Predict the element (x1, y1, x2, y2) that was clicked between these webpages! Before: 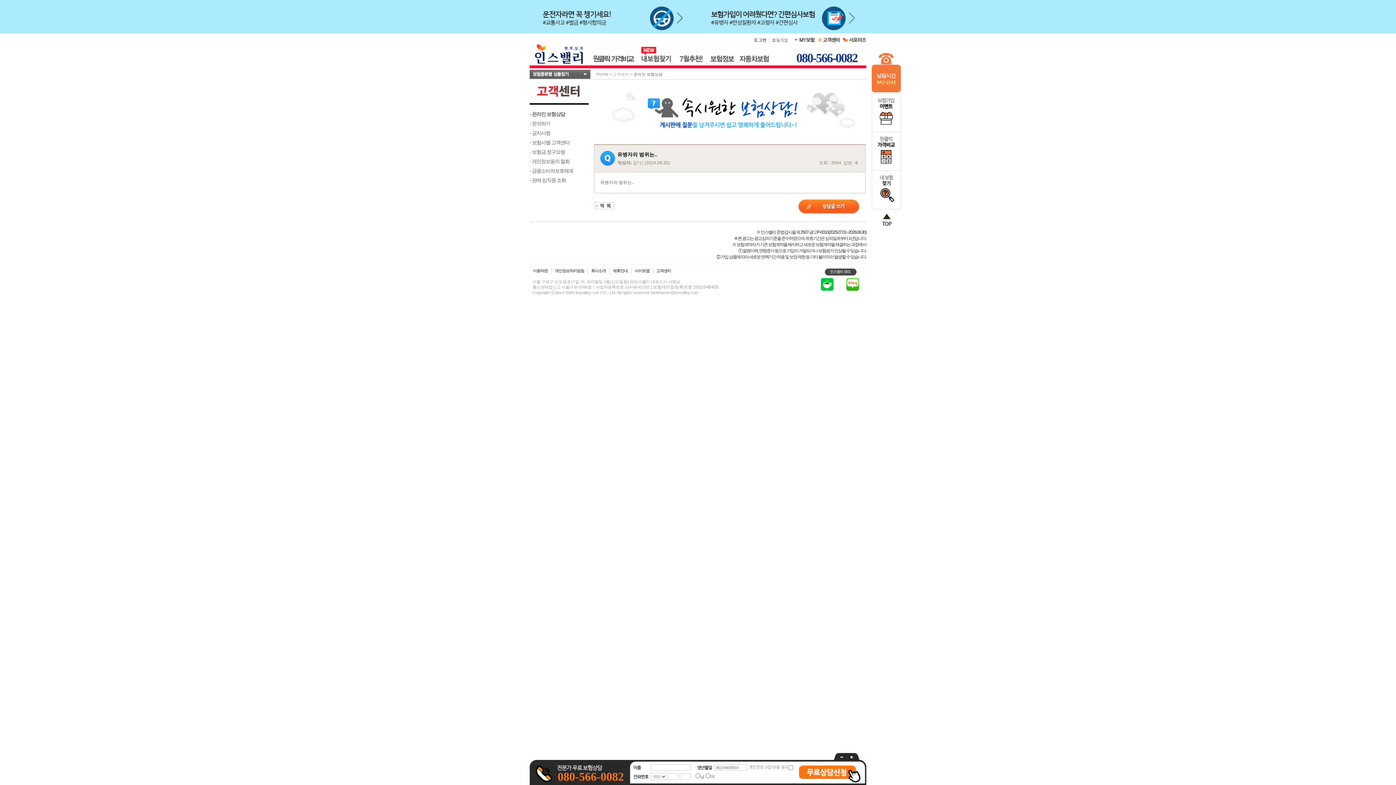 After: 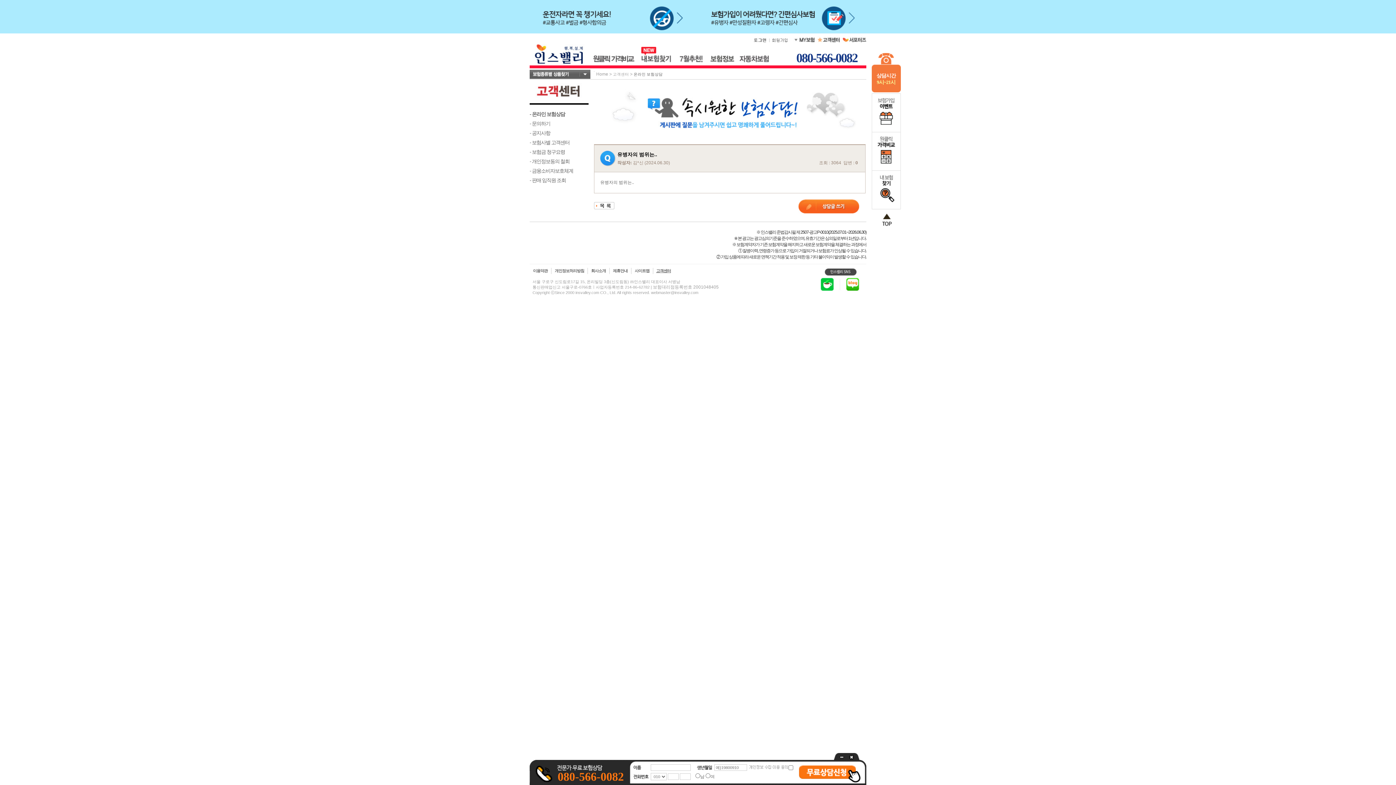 Action: label: 고객센터 bbox: (656, 268, 671, 273)